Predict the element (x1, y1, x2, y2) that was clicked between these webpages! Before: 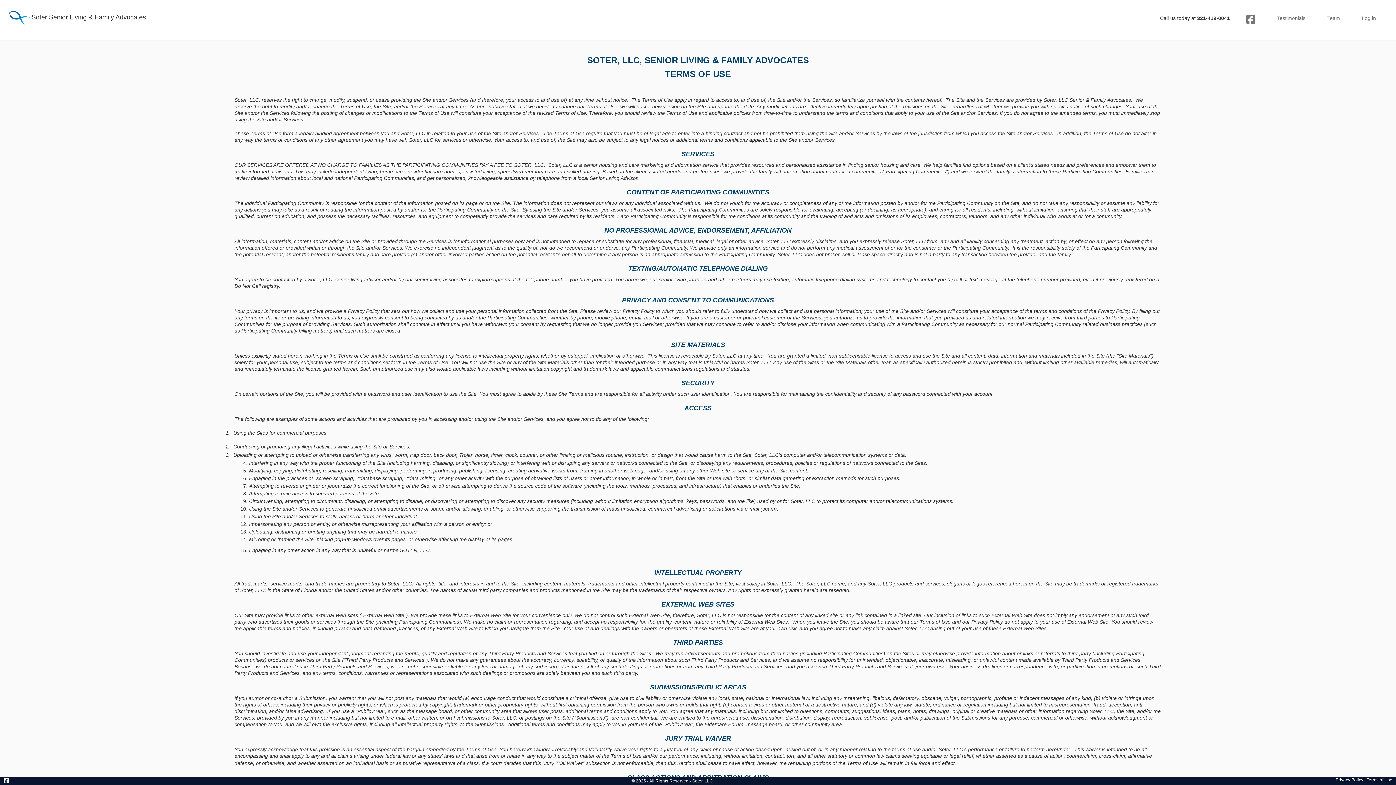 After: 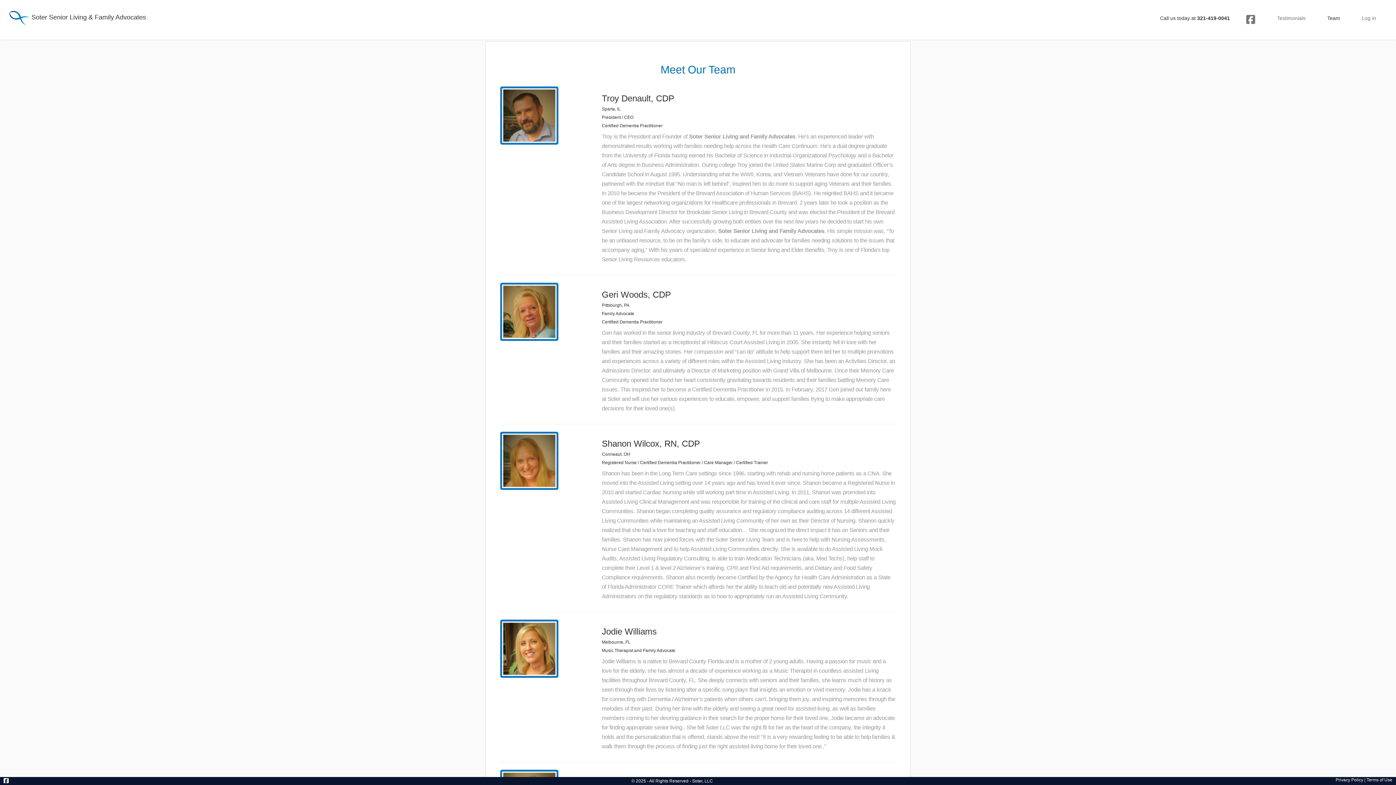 Action: bbox: (1322, 9, 1345, 27) label: Team